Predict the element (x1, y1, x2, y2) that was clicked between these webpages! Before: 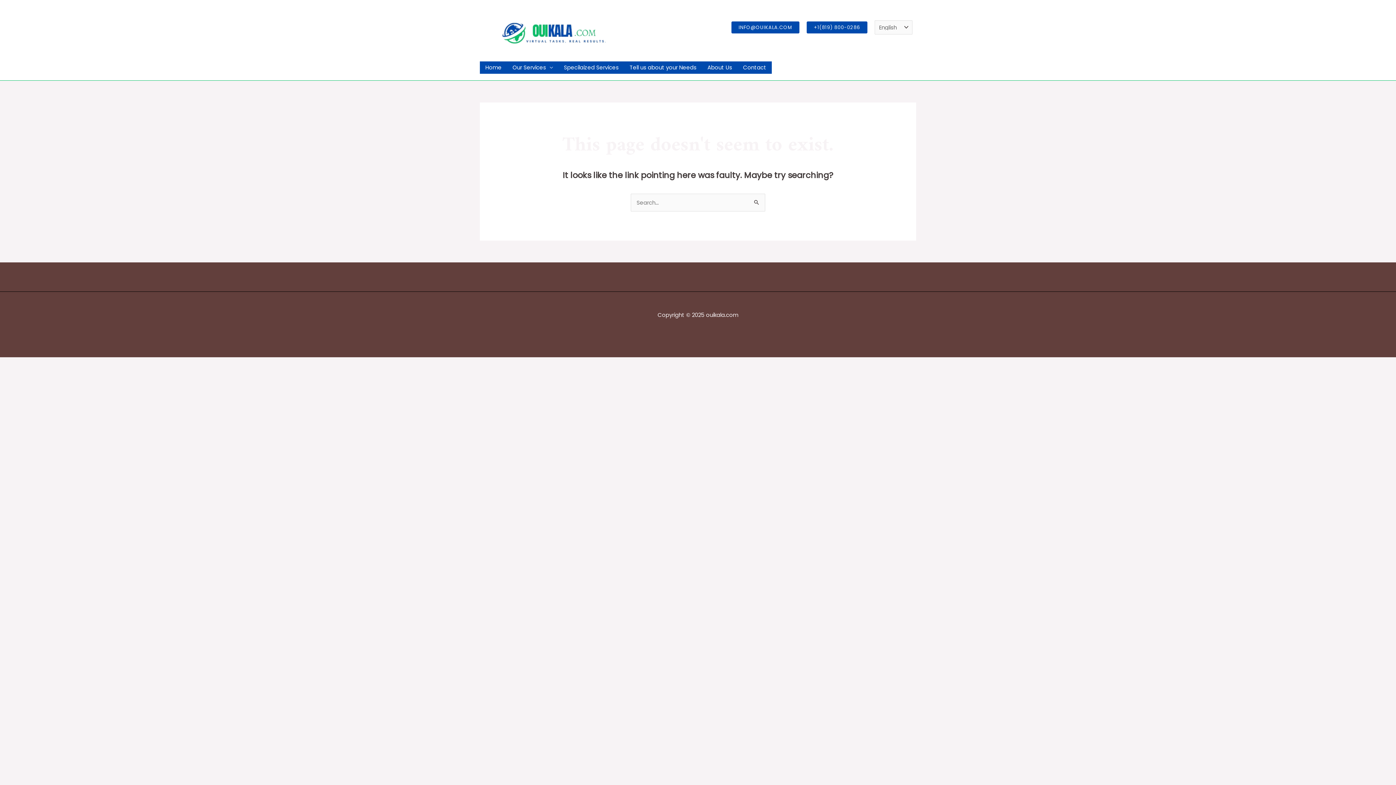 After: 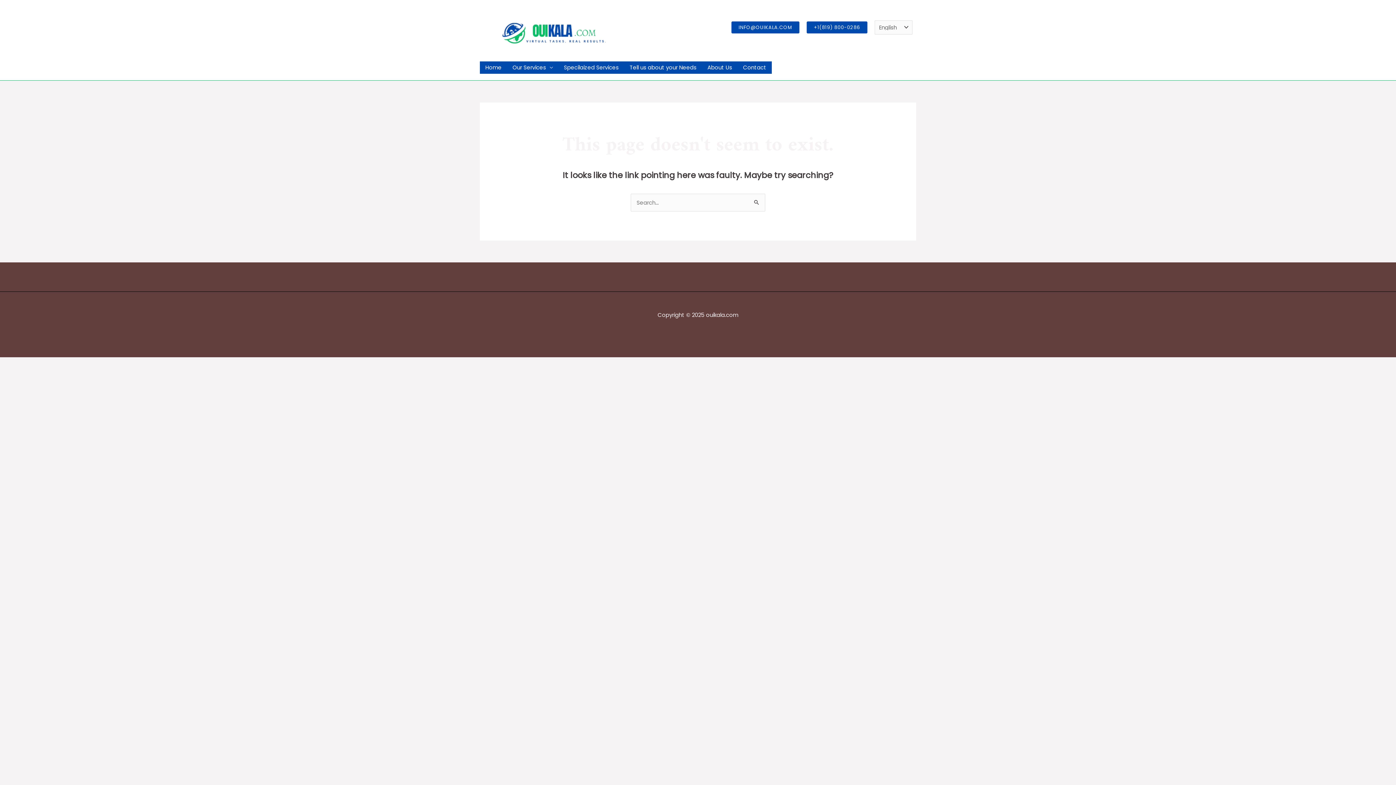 Action: bbox: (806, 21, 867, 33) label: +1(819) 800-0286